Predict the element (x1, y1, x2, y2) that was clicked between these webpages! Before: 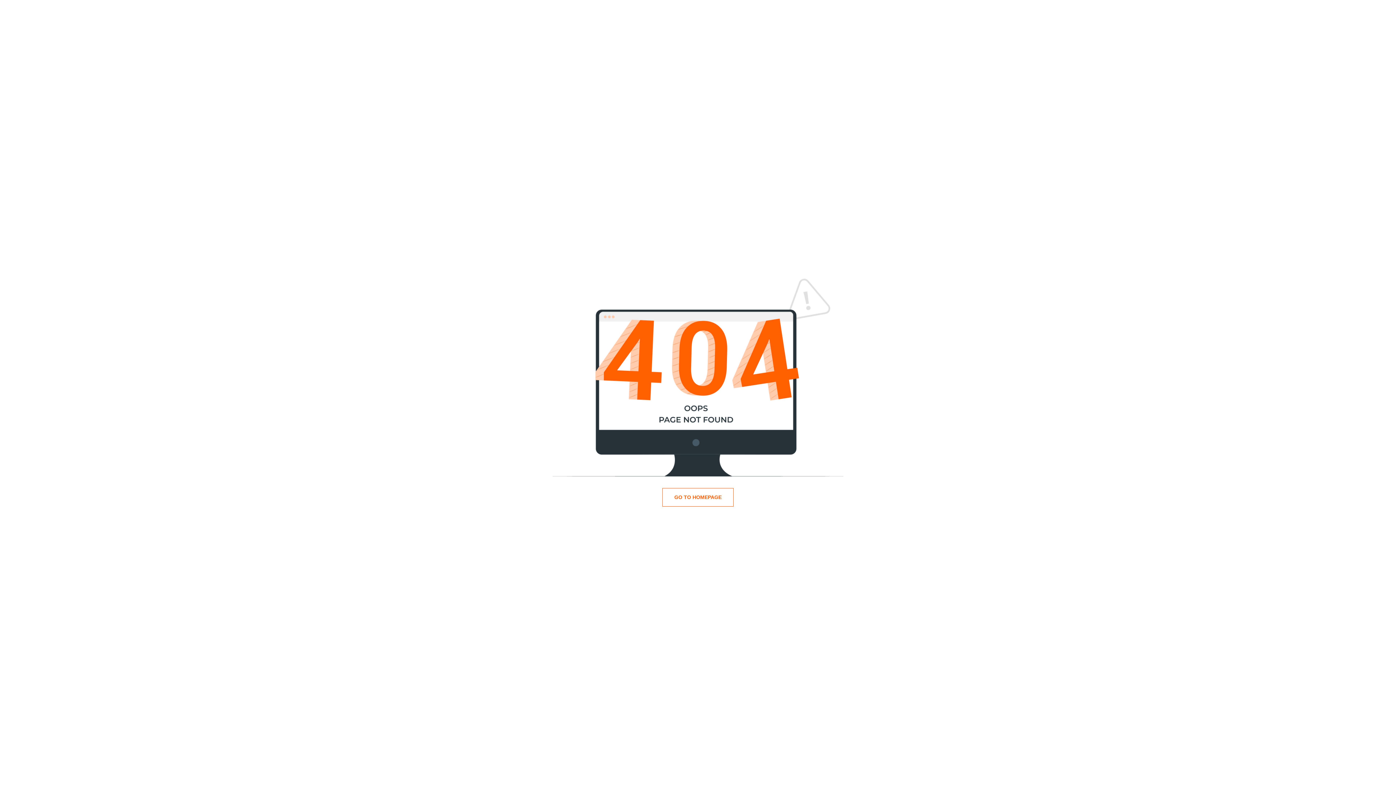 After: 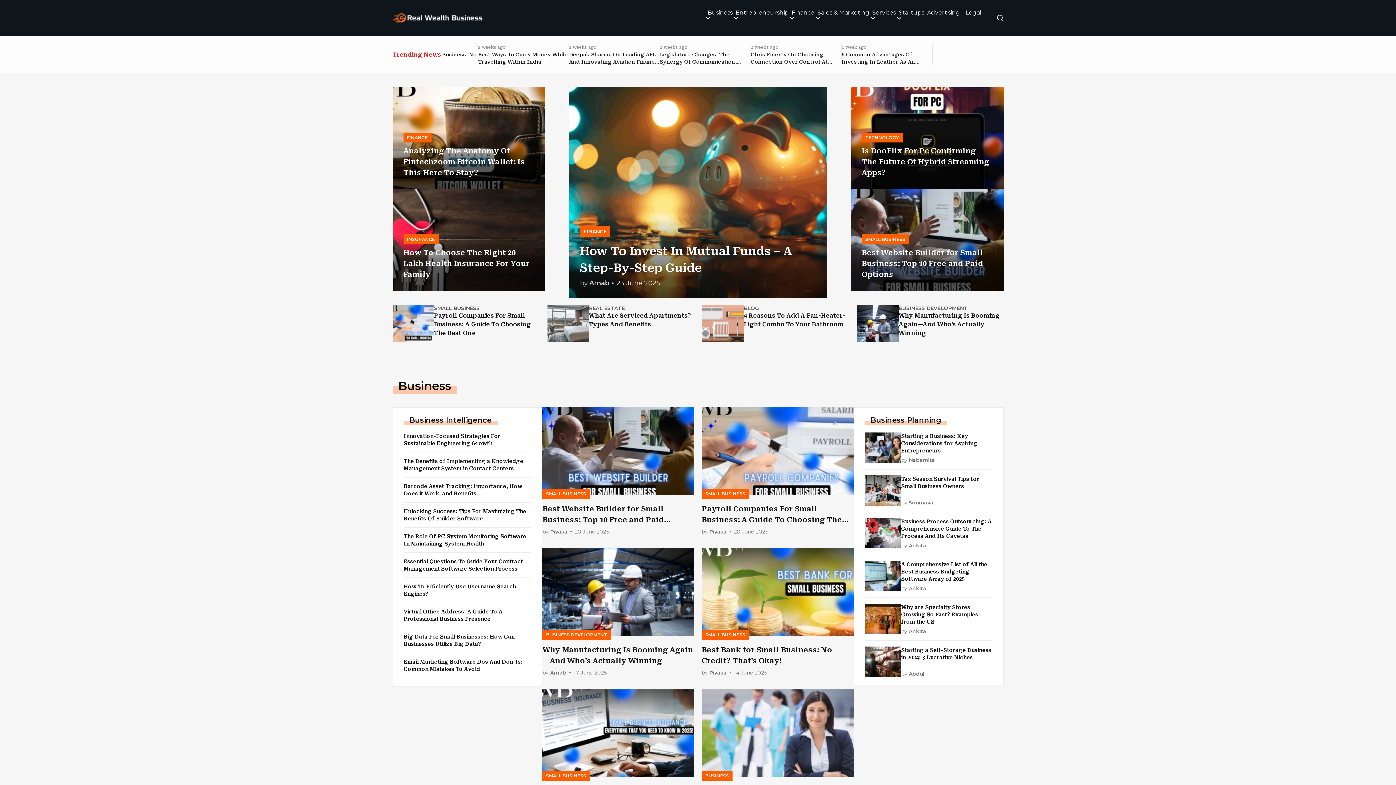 Action: bbox: (662, 488, 733, 506) label: GO TO HOMEPAGE